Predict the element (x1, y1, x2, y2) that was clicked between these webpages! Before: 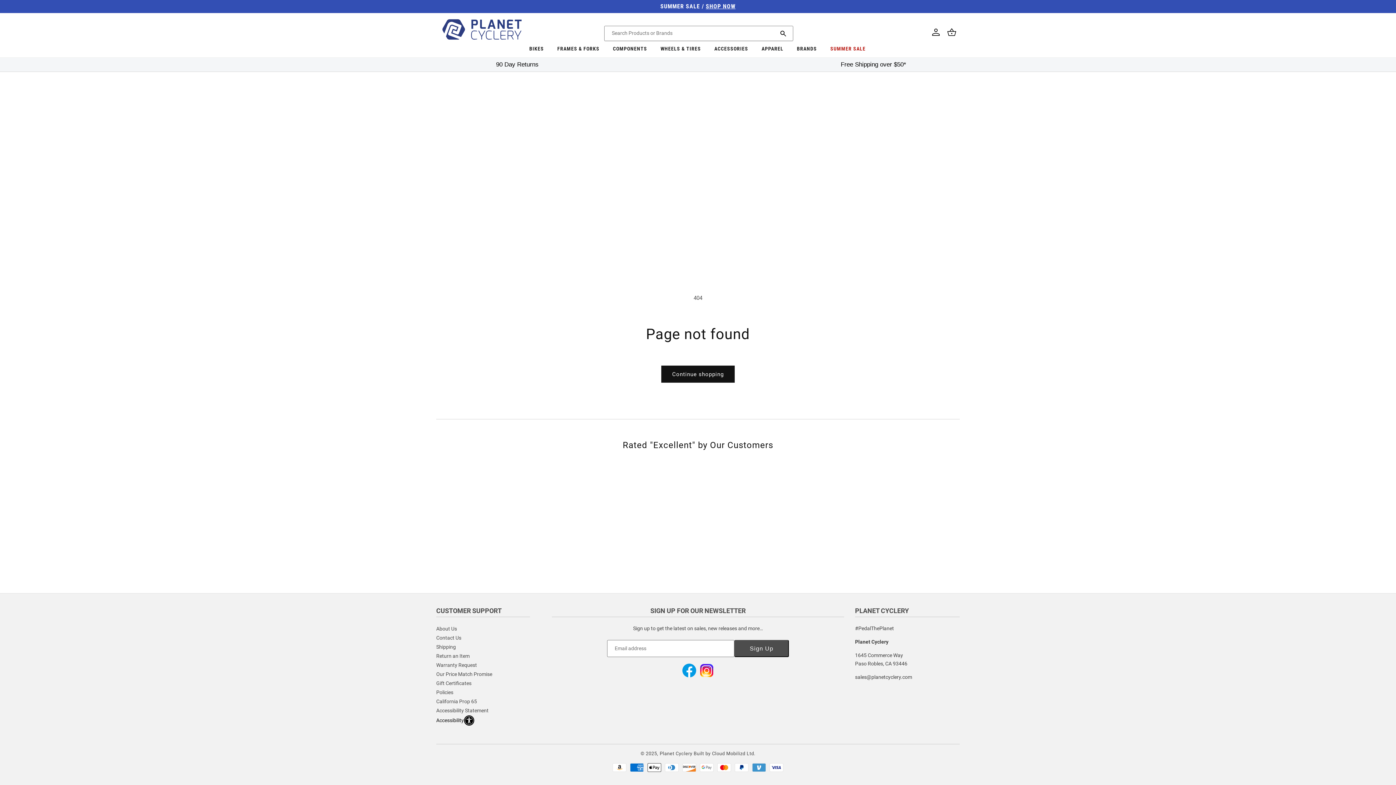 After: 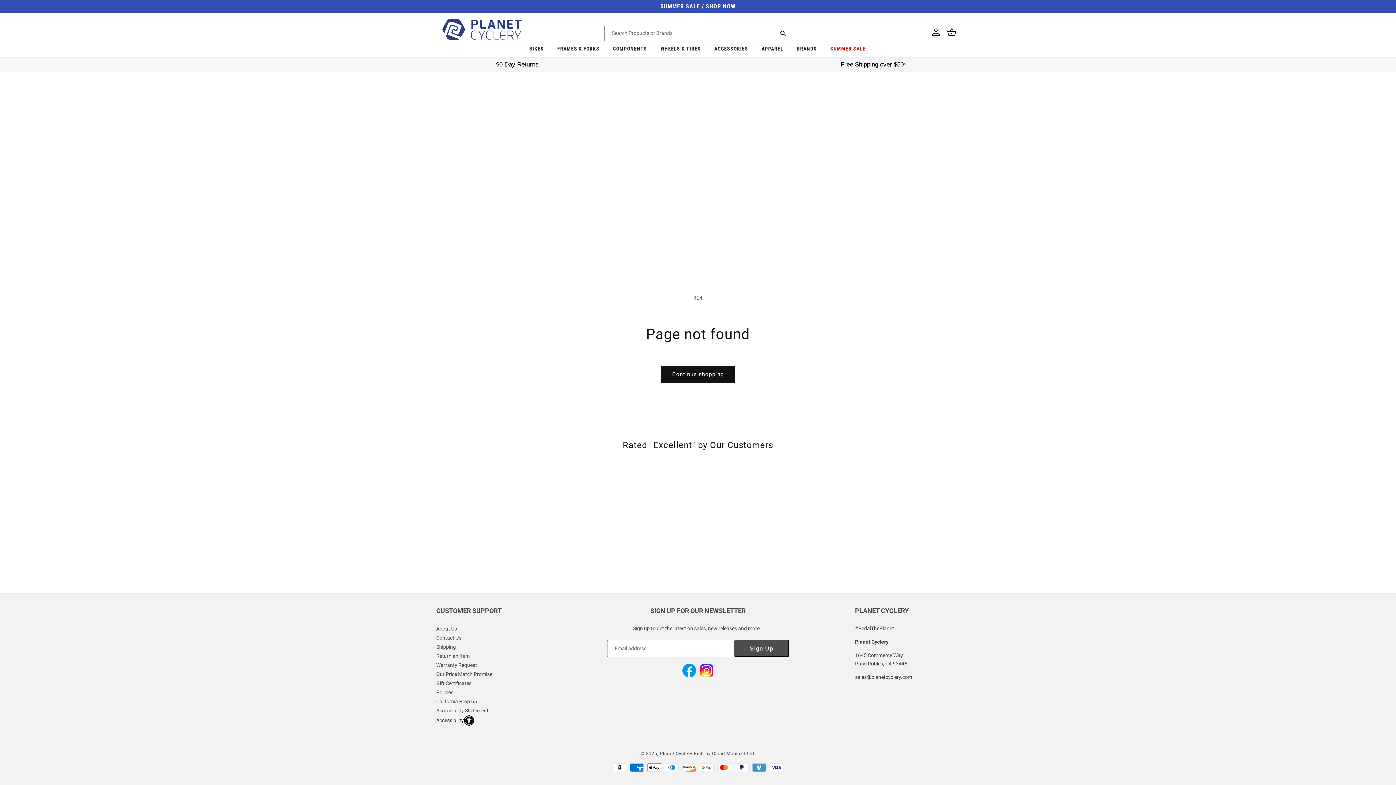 Action: bbox: (654, 42, 707, 57) label: WHEELS & TIRES